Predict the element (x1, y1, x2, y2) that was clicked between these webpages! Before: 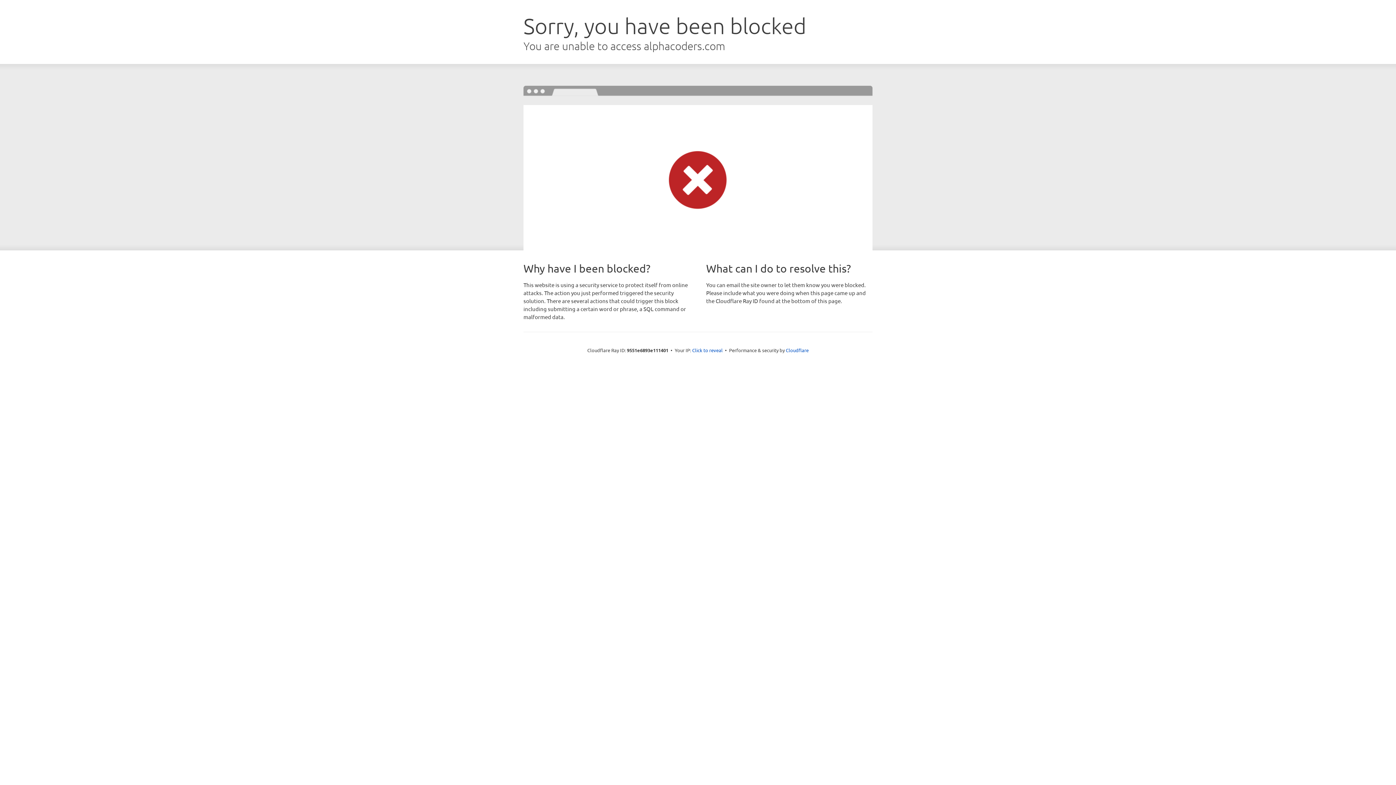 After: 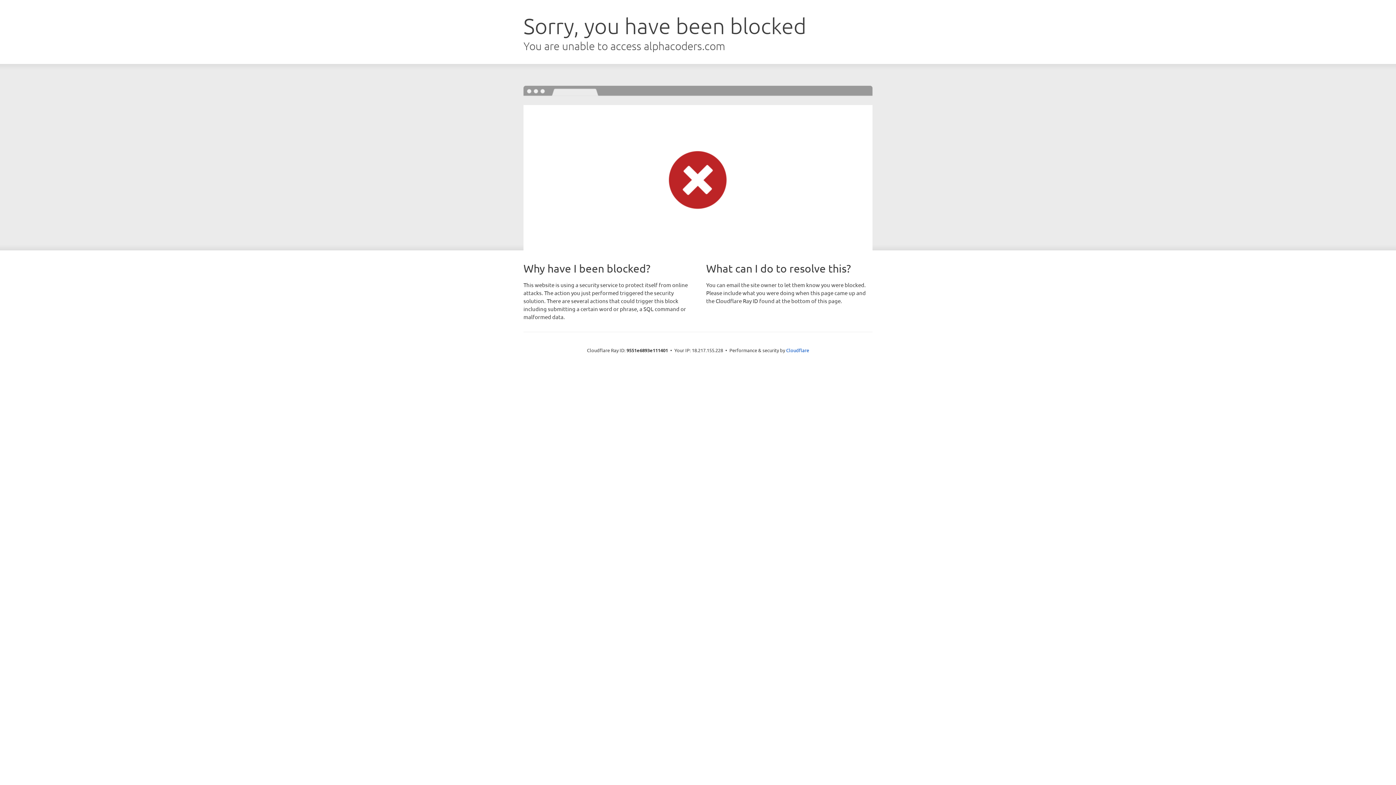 Action: label: Click to reveal bbox: (692, 346, 722, 353)